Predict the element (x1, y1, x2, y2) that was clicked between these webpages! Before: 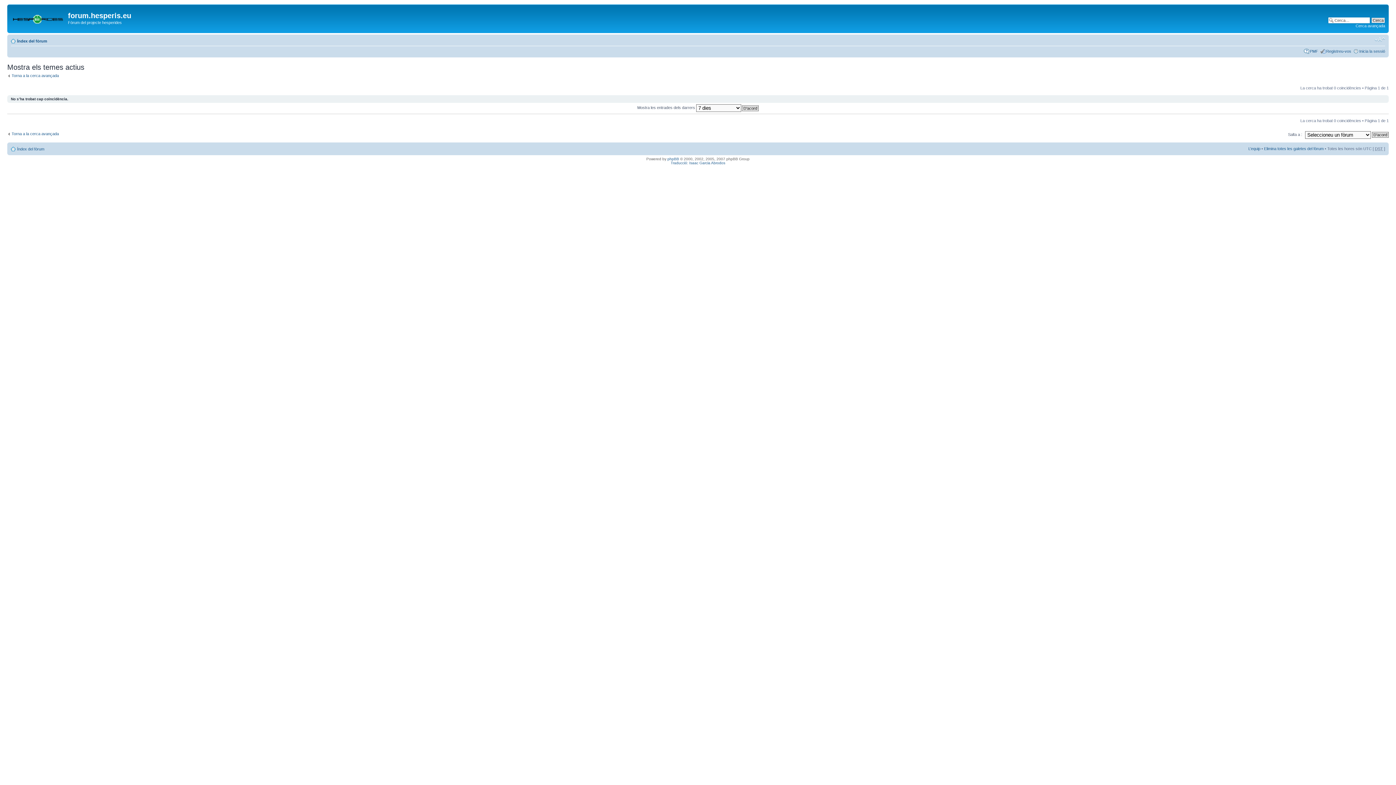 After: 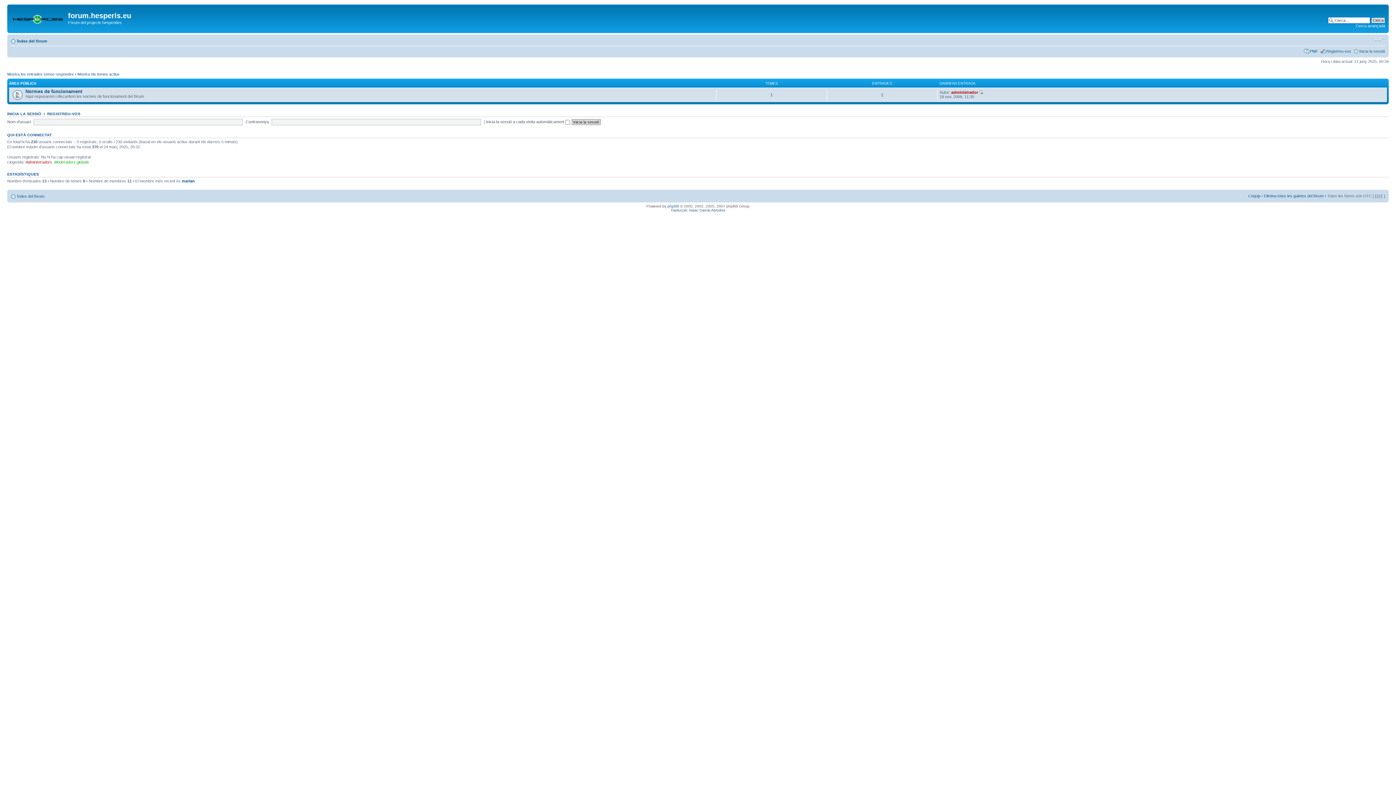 Action: bbox: (9, 6, 68, 29)